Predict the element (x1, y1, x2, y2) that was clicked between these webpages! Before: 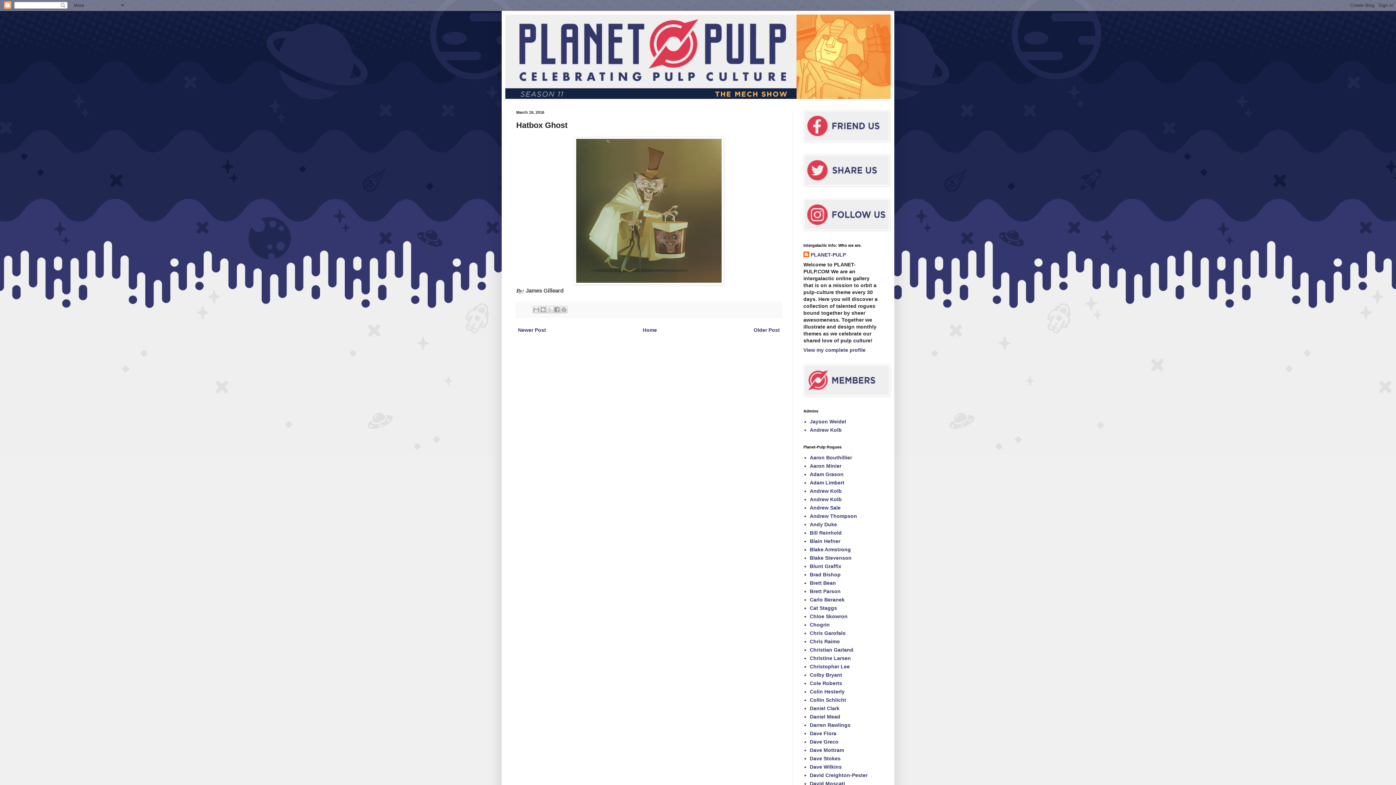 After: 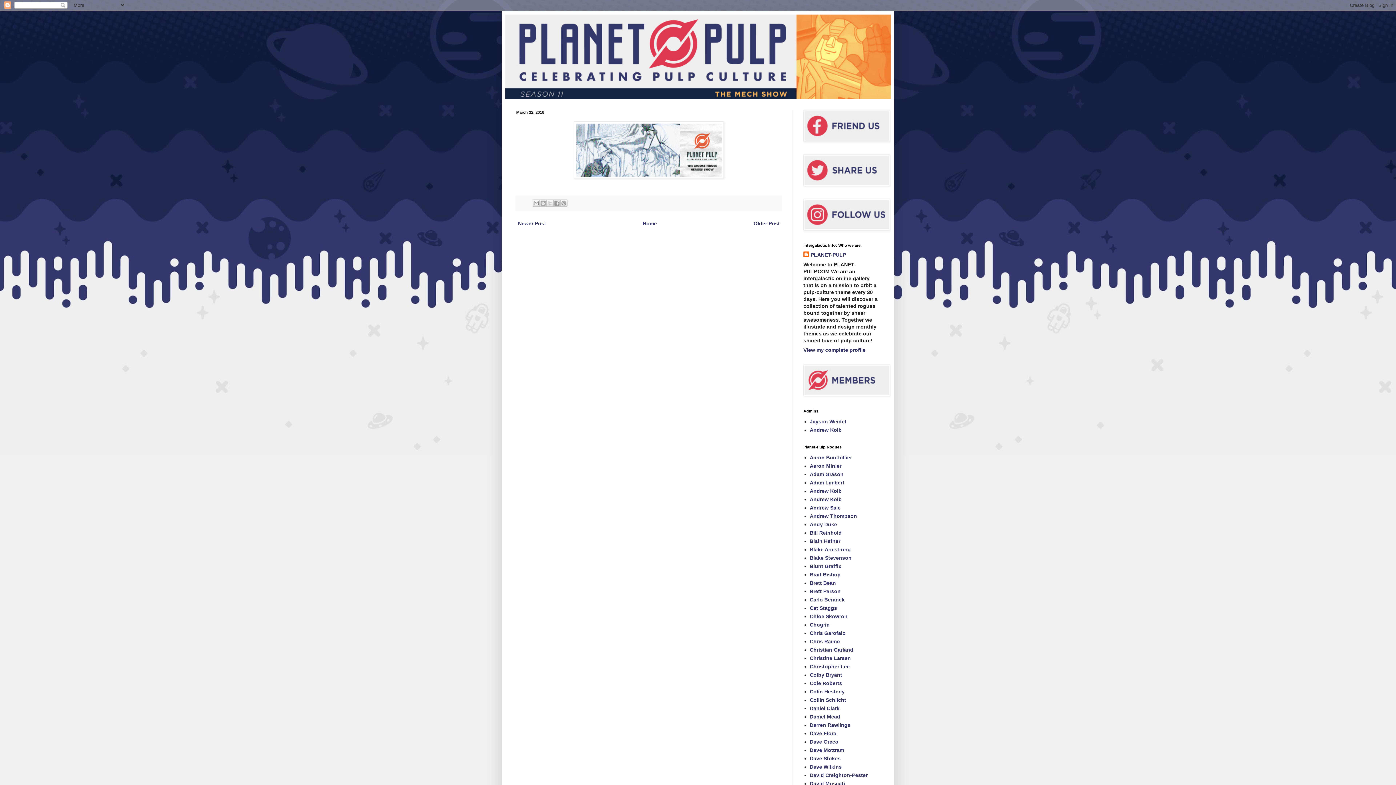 Action: bbox: (516, 325, 548, 334) label: Newer Post